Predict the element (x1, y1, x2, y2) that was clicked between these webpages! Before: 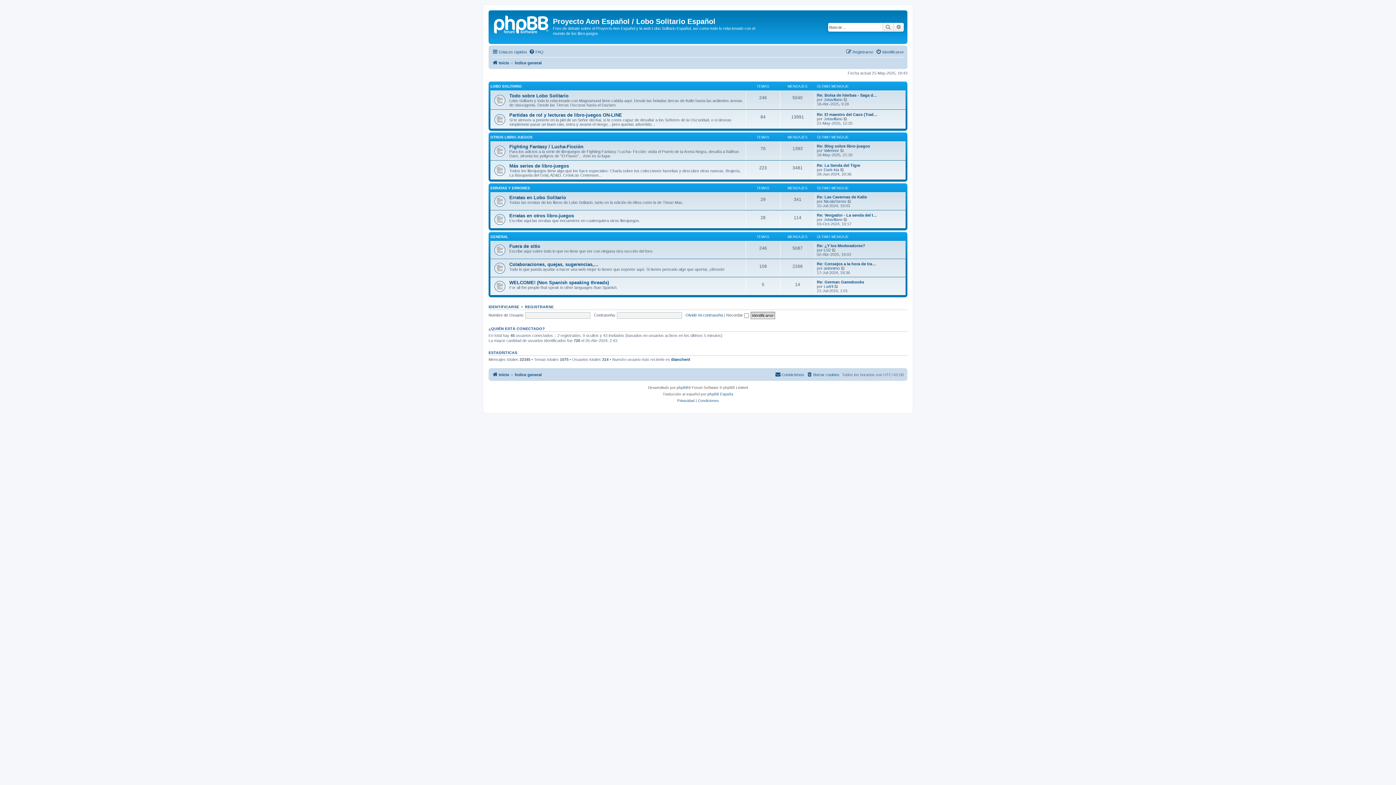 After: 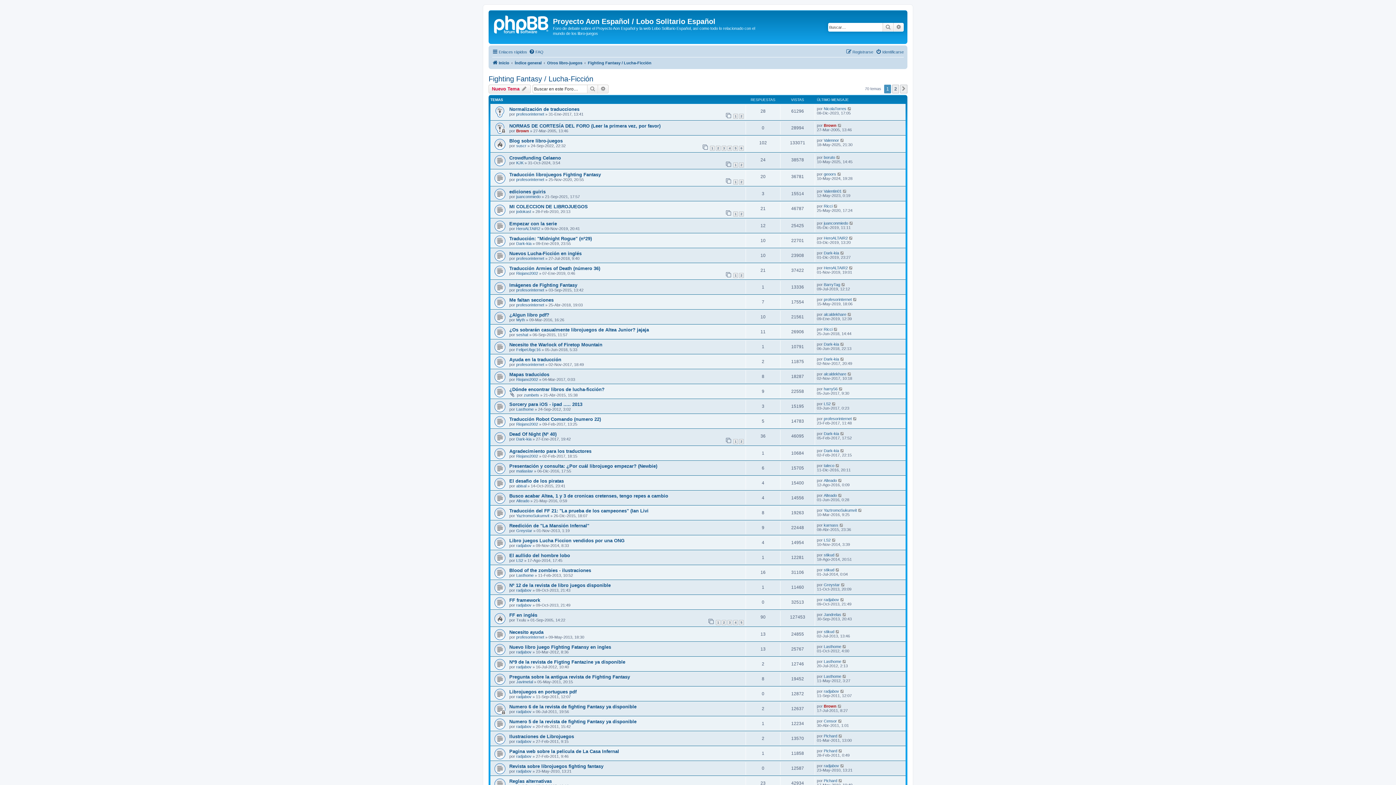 Action: label: Fighting Fantasy / Lucha-Ficción bbox: (509, 144, 583, 149)